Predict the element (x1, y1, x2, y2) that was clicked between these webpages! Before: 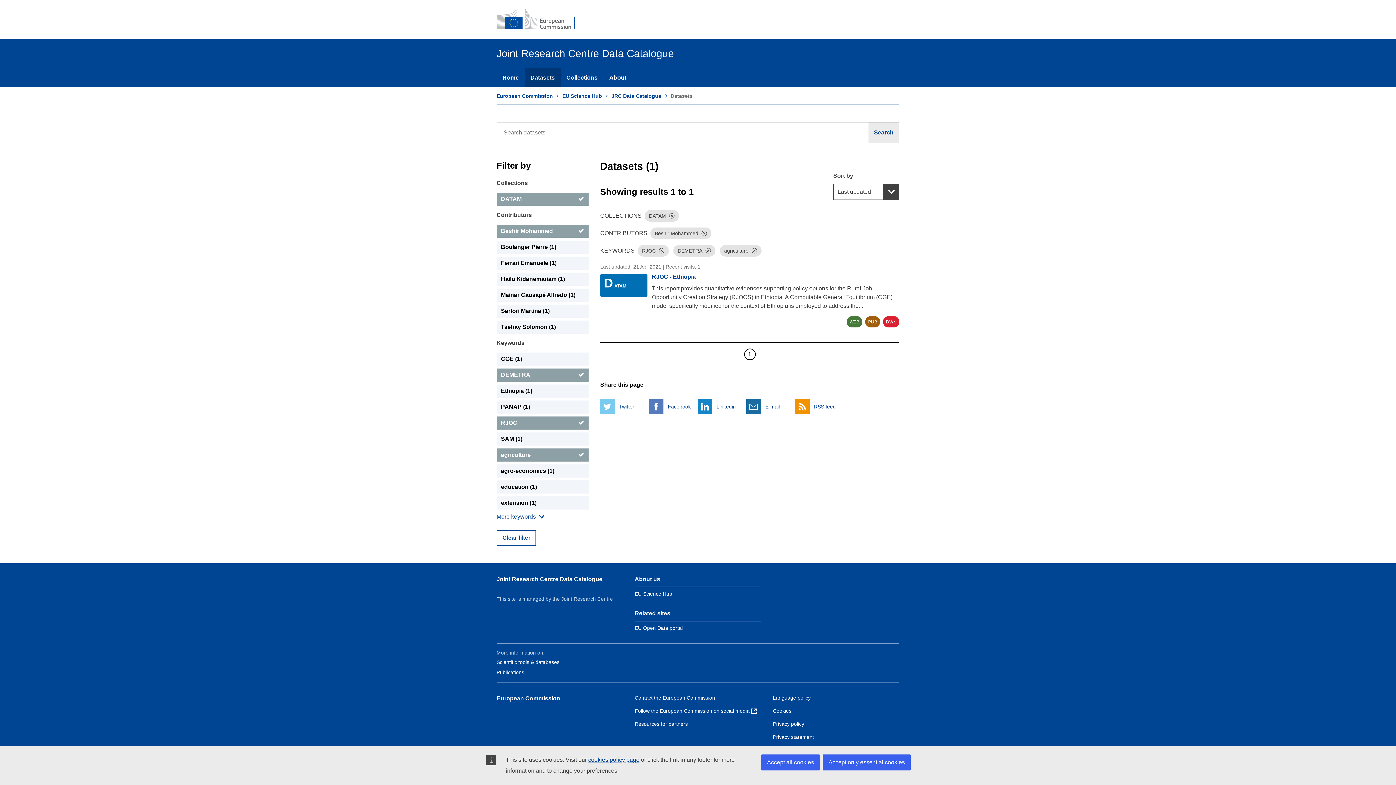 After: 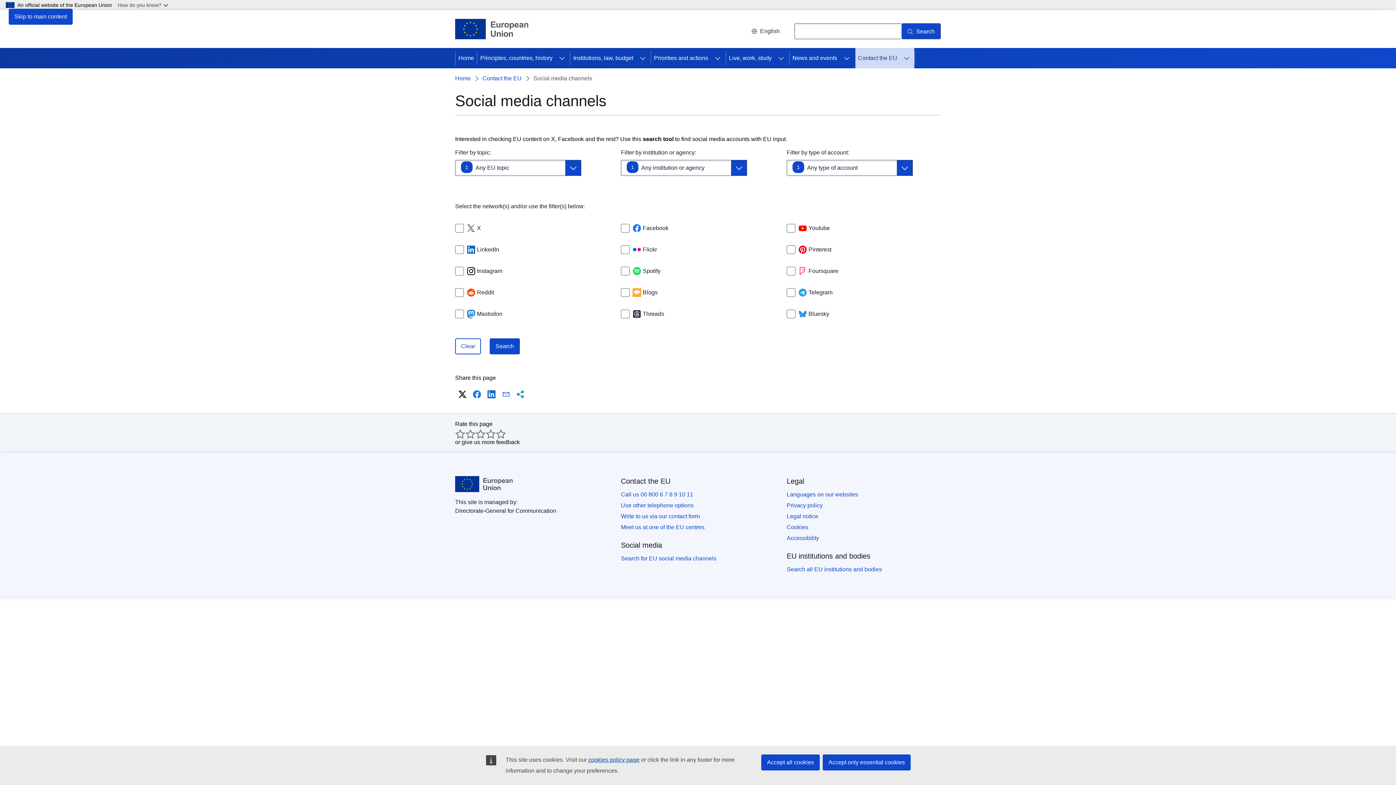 Action: bbox: (634, 707, 757, 715) label: Follow the European Commission on social media 